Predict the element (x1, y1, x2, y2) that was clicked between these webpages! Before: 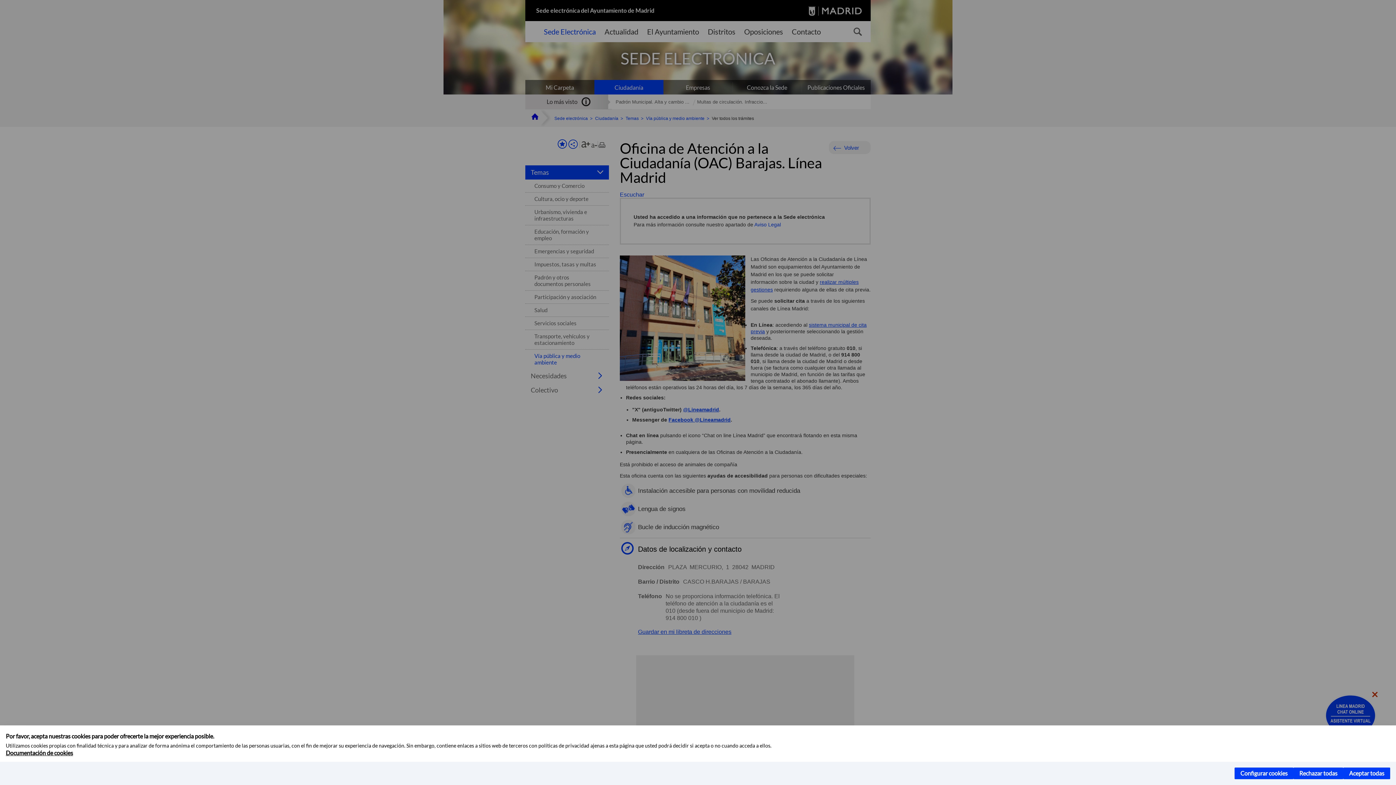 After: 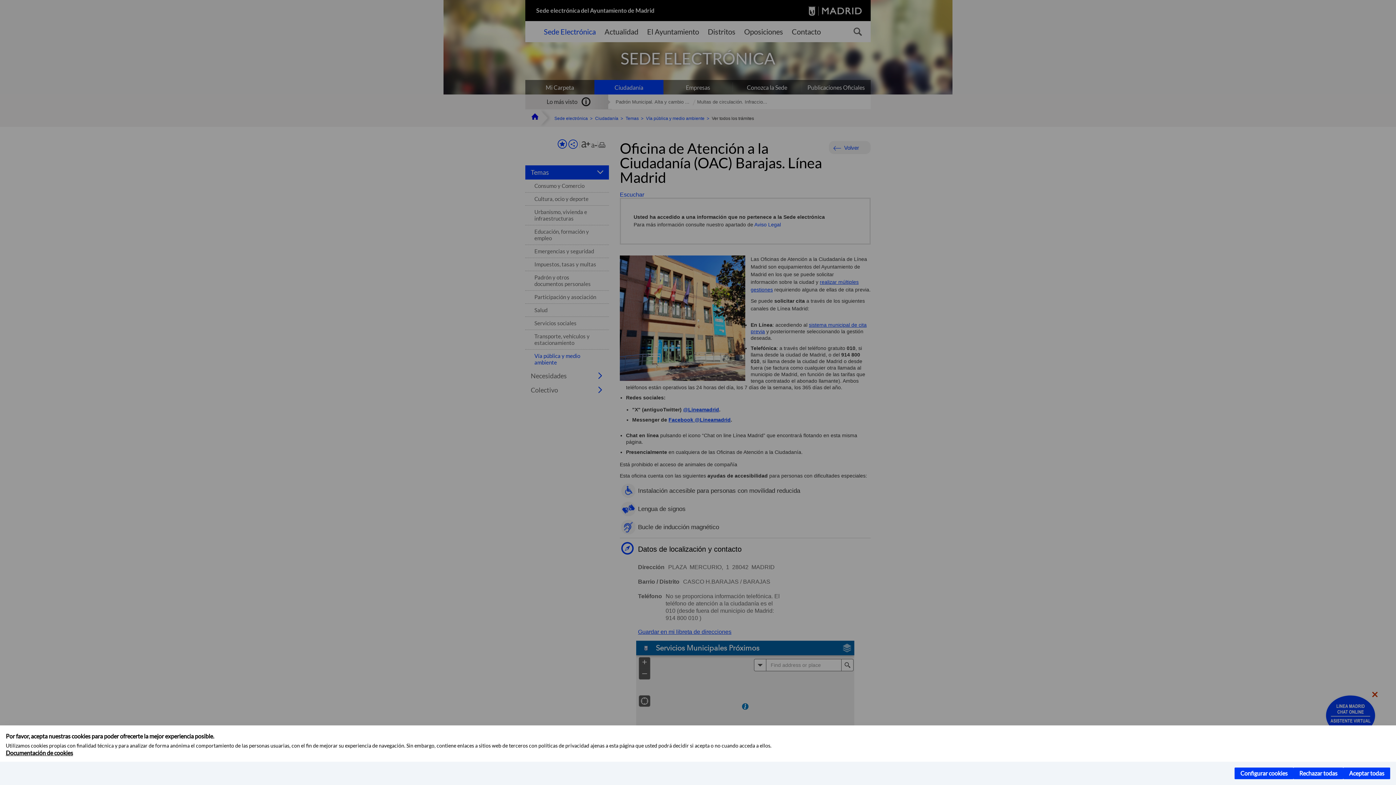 Action: label: Documentación de cookies bbox: (5, 749, 73, 756)